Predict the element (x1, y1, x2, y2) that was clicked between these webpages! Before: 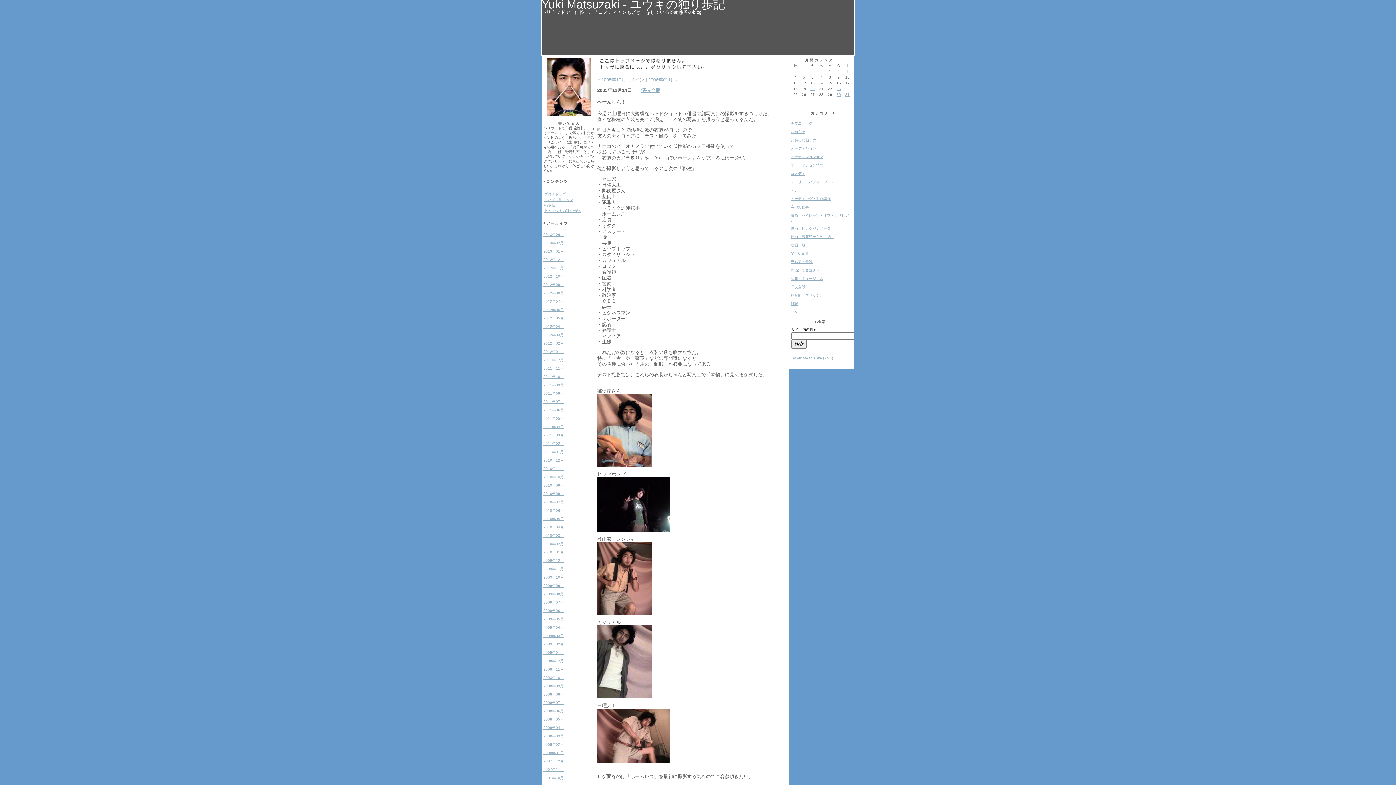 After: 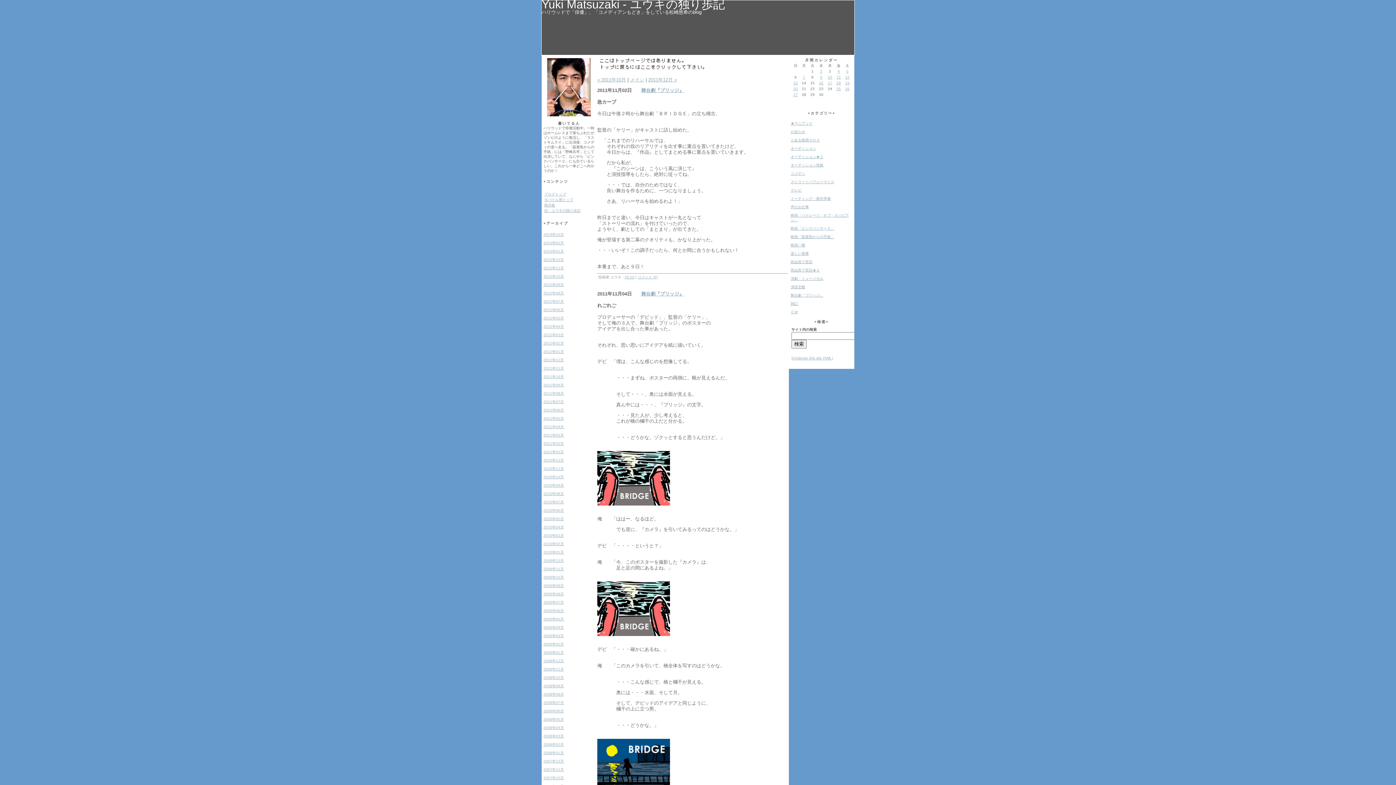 Action: label: 2011年11月 bbox: (543, 366, 564, 370)